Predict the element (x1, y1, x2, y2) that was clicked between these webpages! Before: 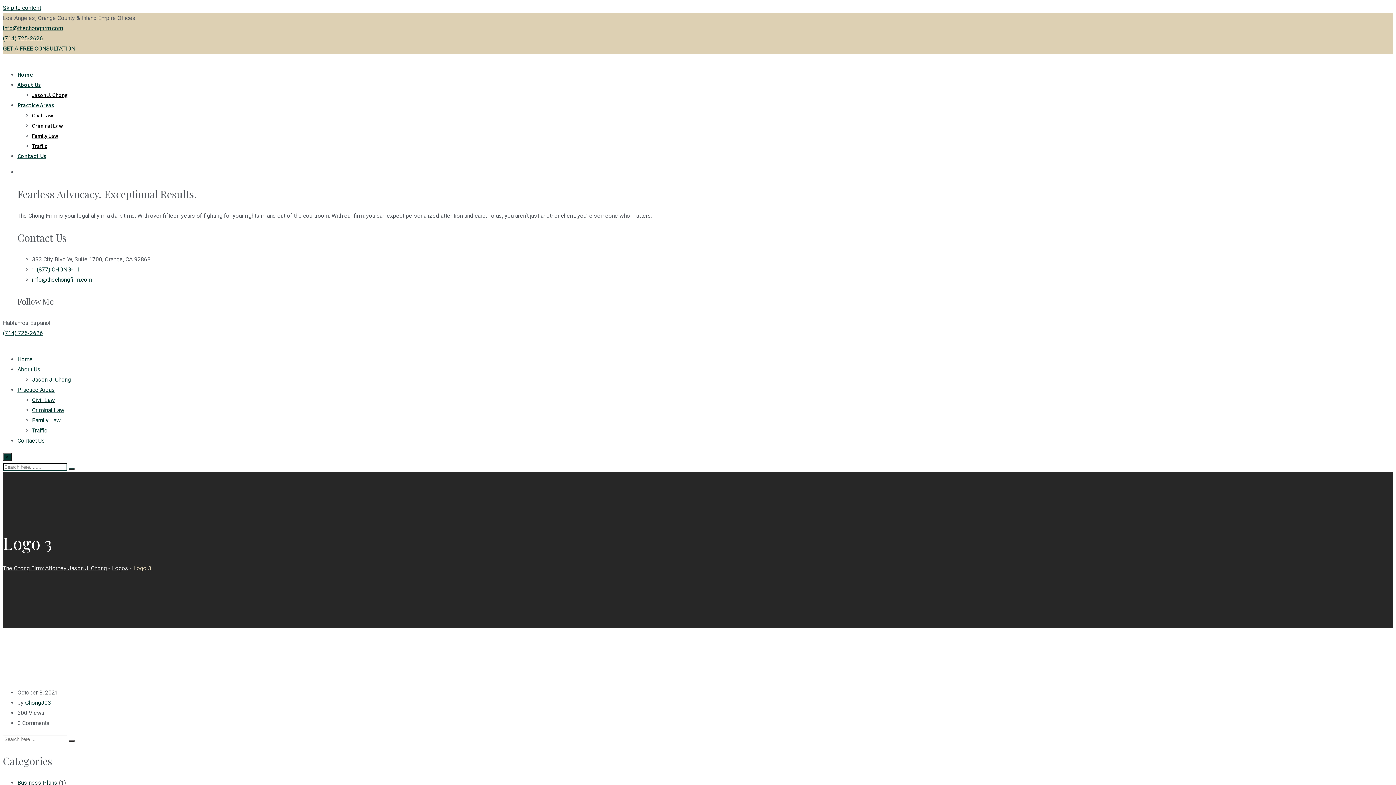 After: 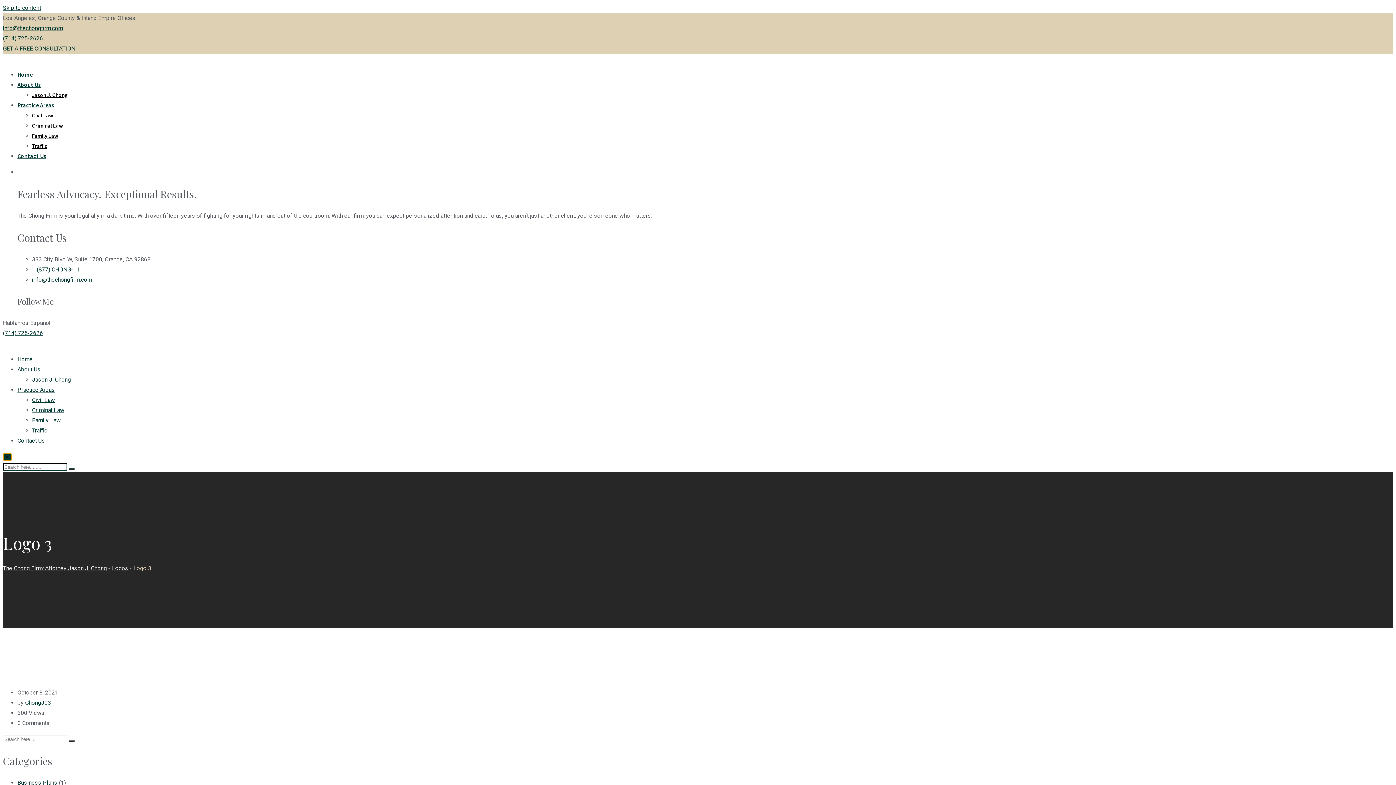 Action: bbox: (2, 453, 11, 460) label: ×